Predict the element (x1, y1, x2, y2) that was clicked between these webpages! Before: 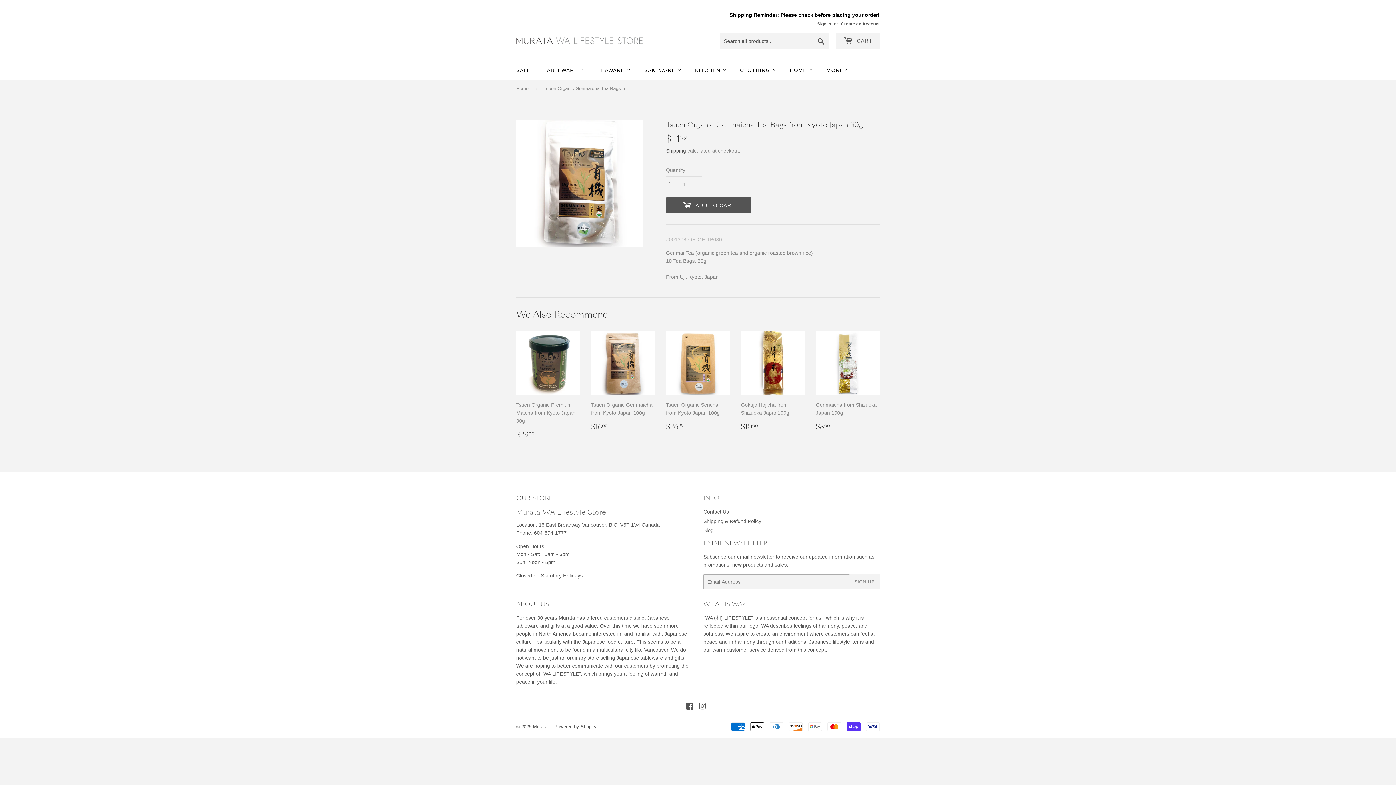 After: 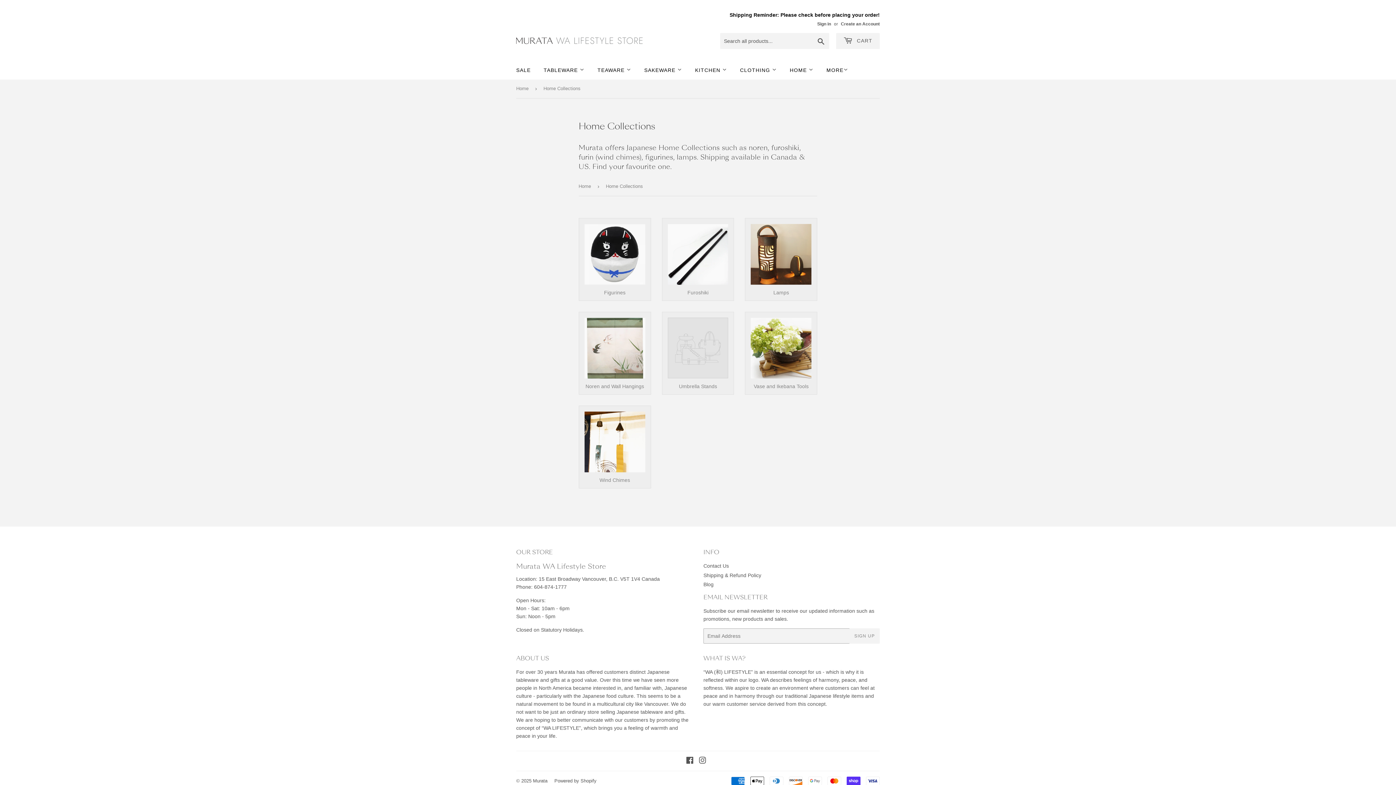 Action: bbox: (784, 60, 819, 79) label: HOME 